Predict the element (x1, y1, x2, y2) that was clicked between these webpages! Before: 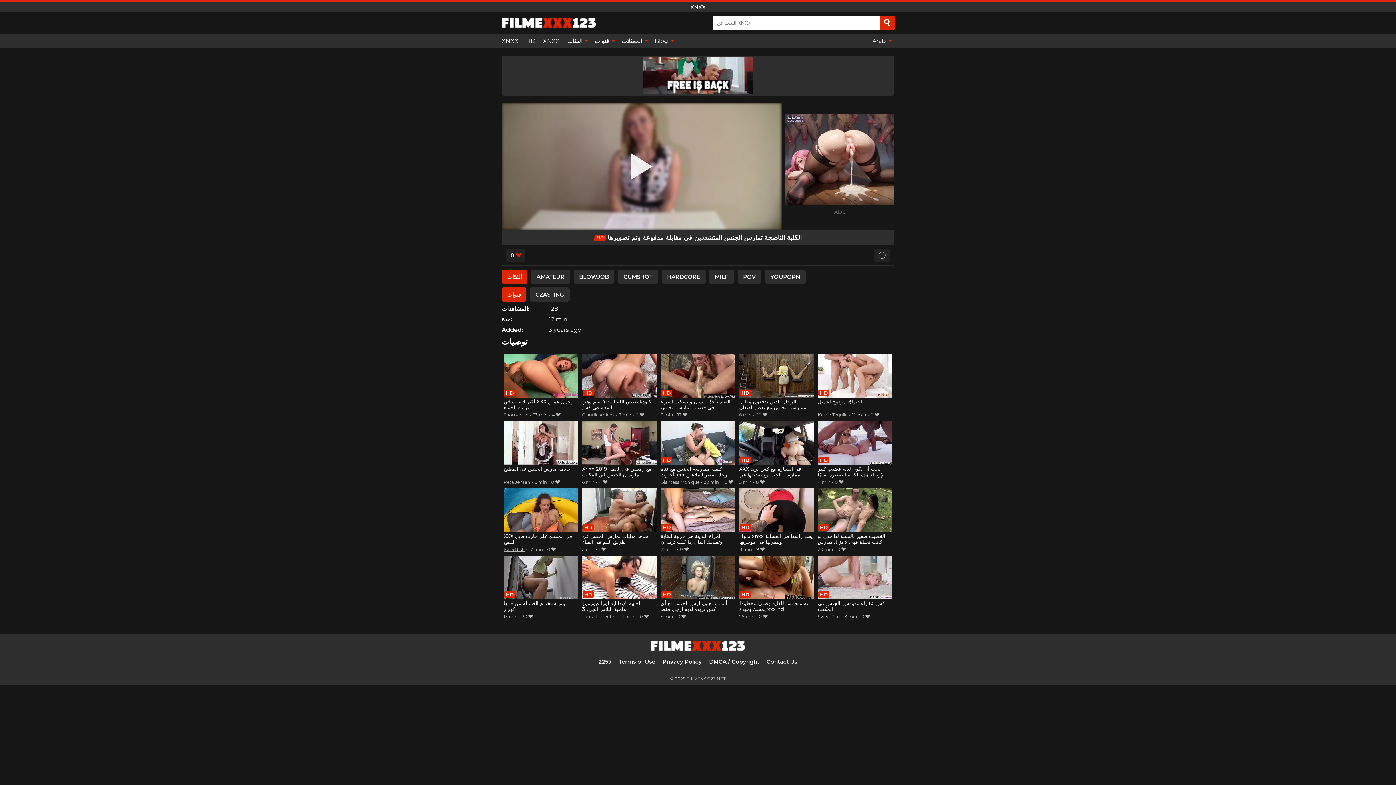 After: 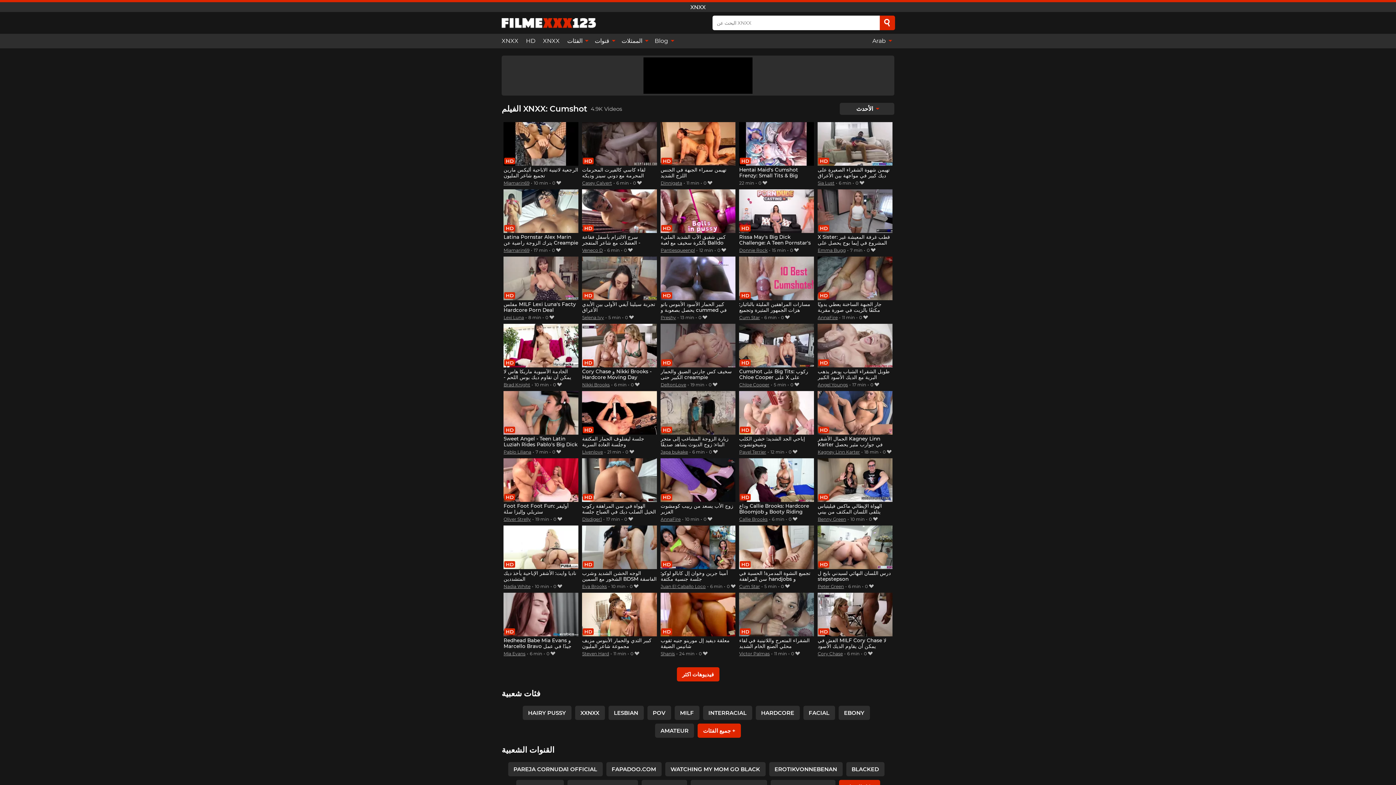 Action: bbox: (618, 269, 658, 283) label: CUMSHOT